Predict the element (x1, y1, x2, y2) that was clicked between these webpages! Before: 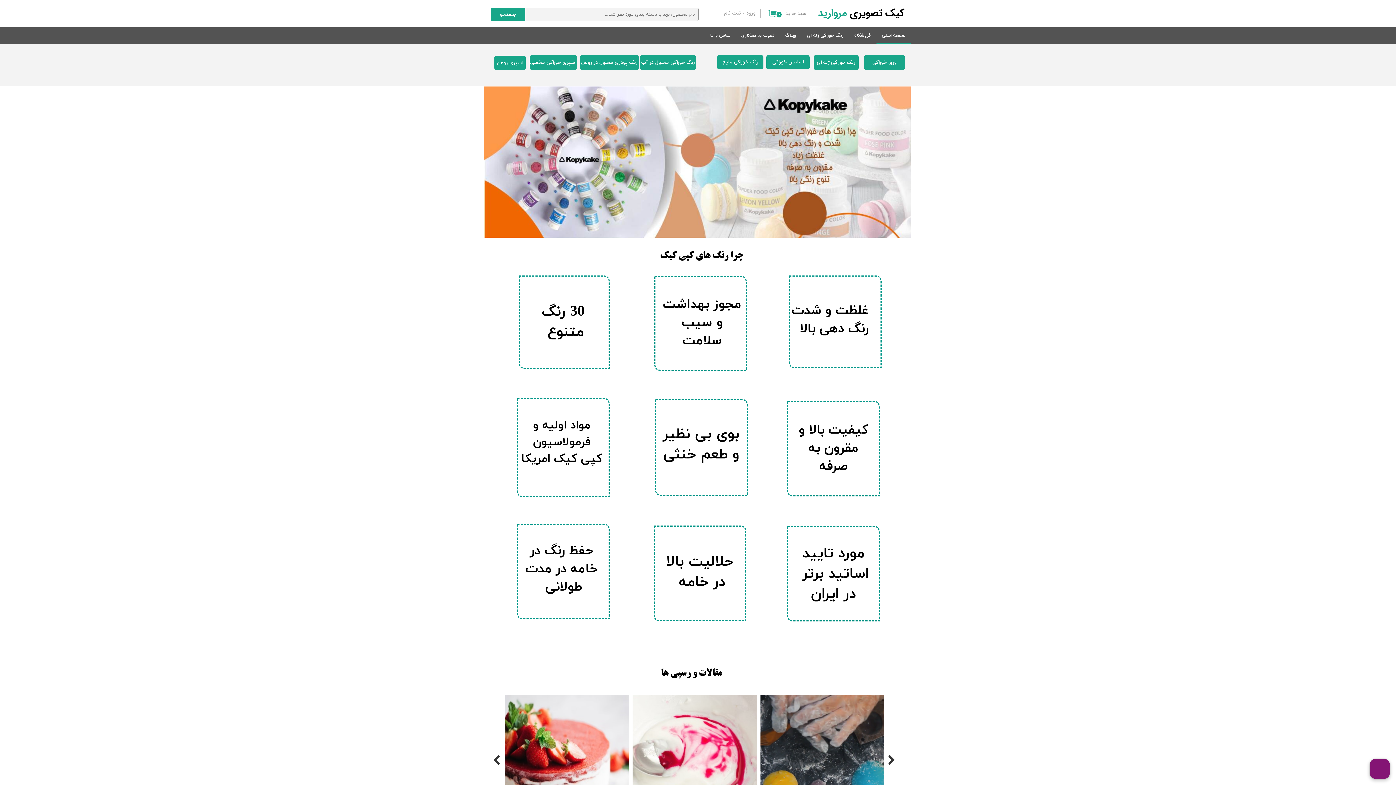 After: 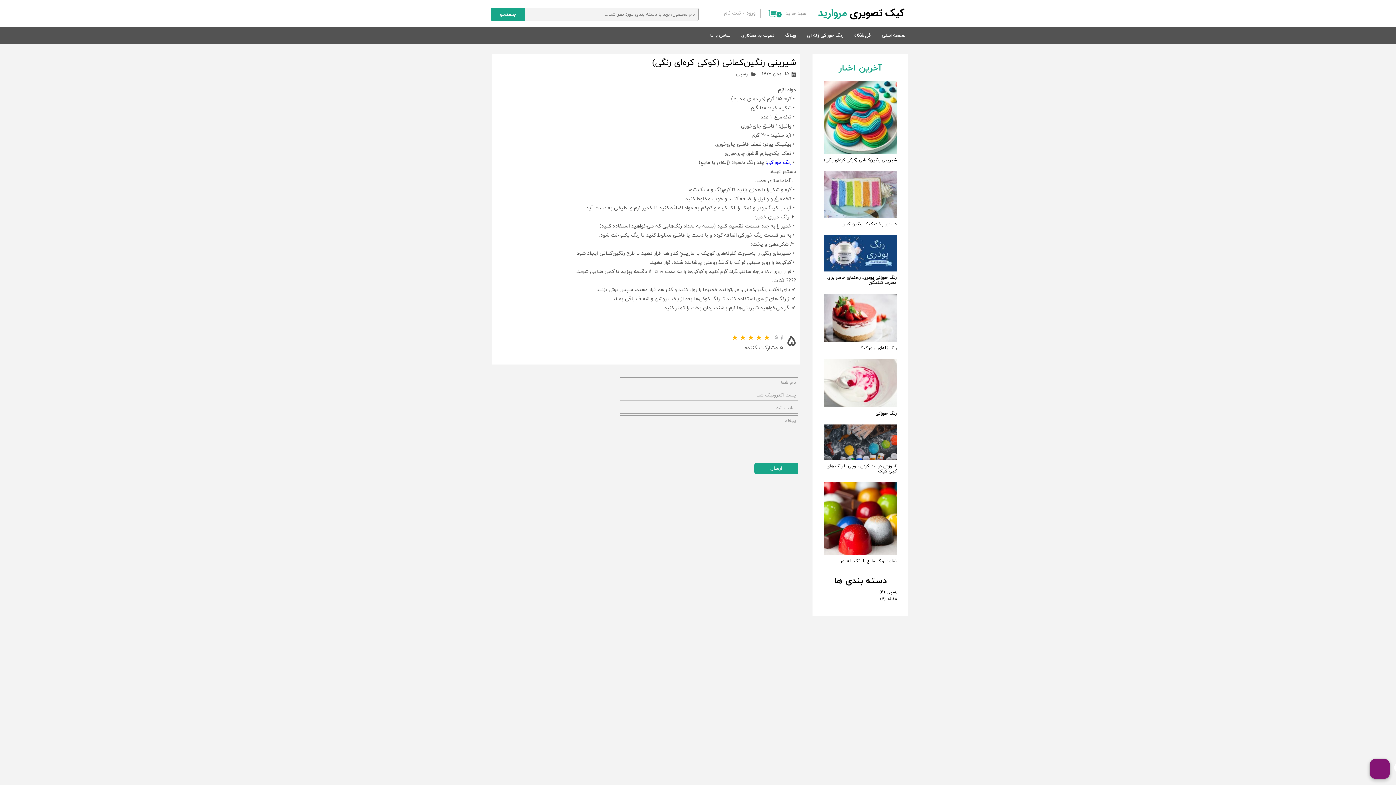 Action: bbox: (504, 695, 628, 825) label: شیرینی رنگین‌کمانی (کوکی کره‌ای رنگی)
۱۵ بهمن ۰۳